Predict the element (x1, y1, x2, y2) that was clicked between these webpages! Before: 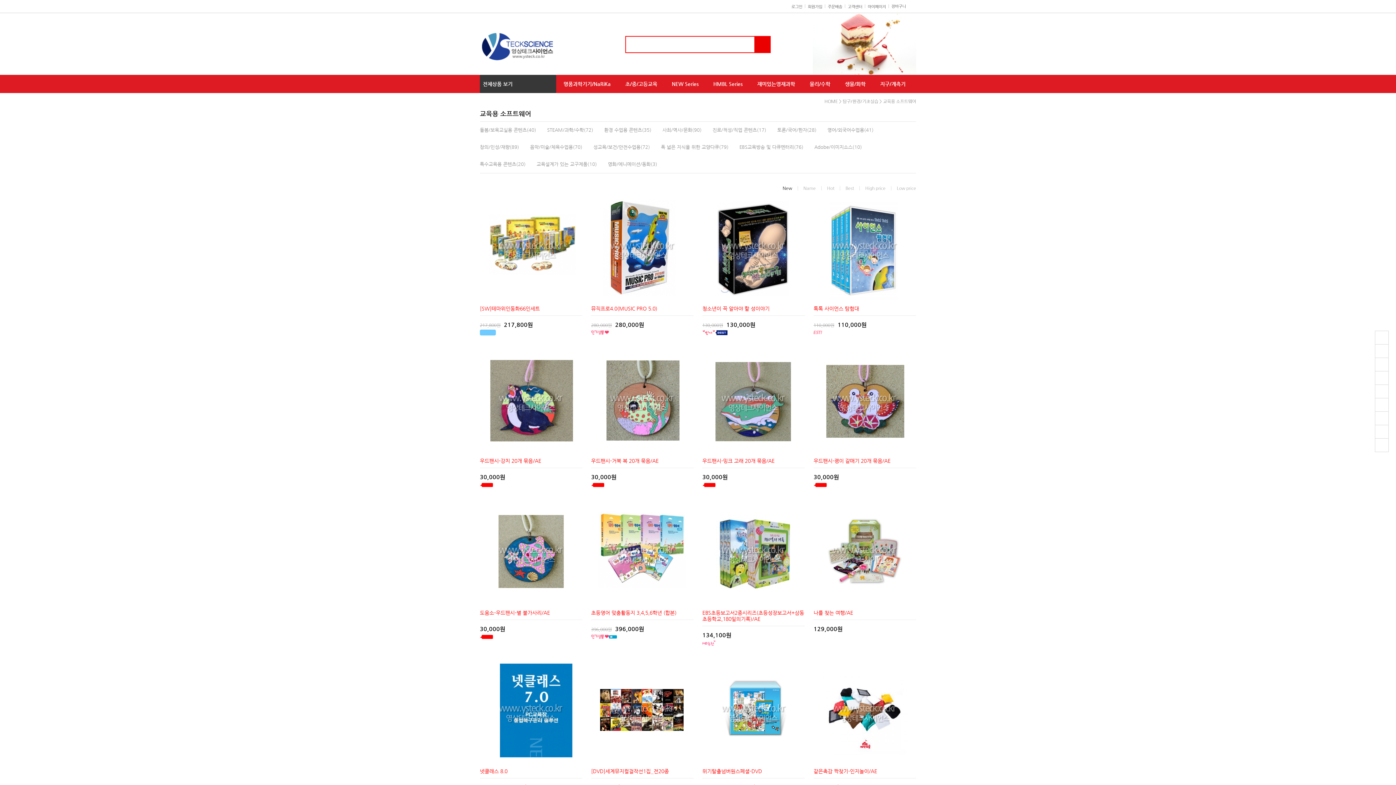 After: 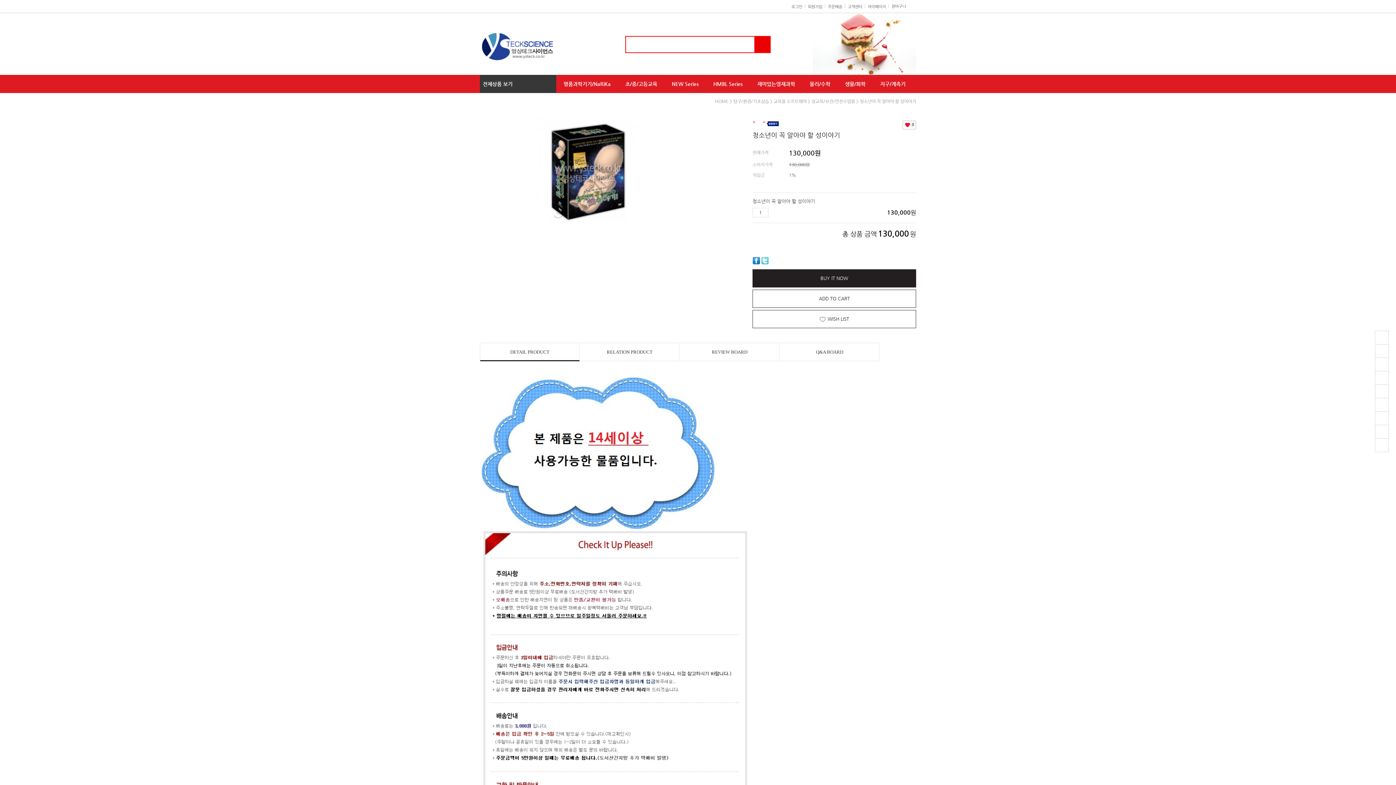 Action: bbox: (702, 197, 805, 300)